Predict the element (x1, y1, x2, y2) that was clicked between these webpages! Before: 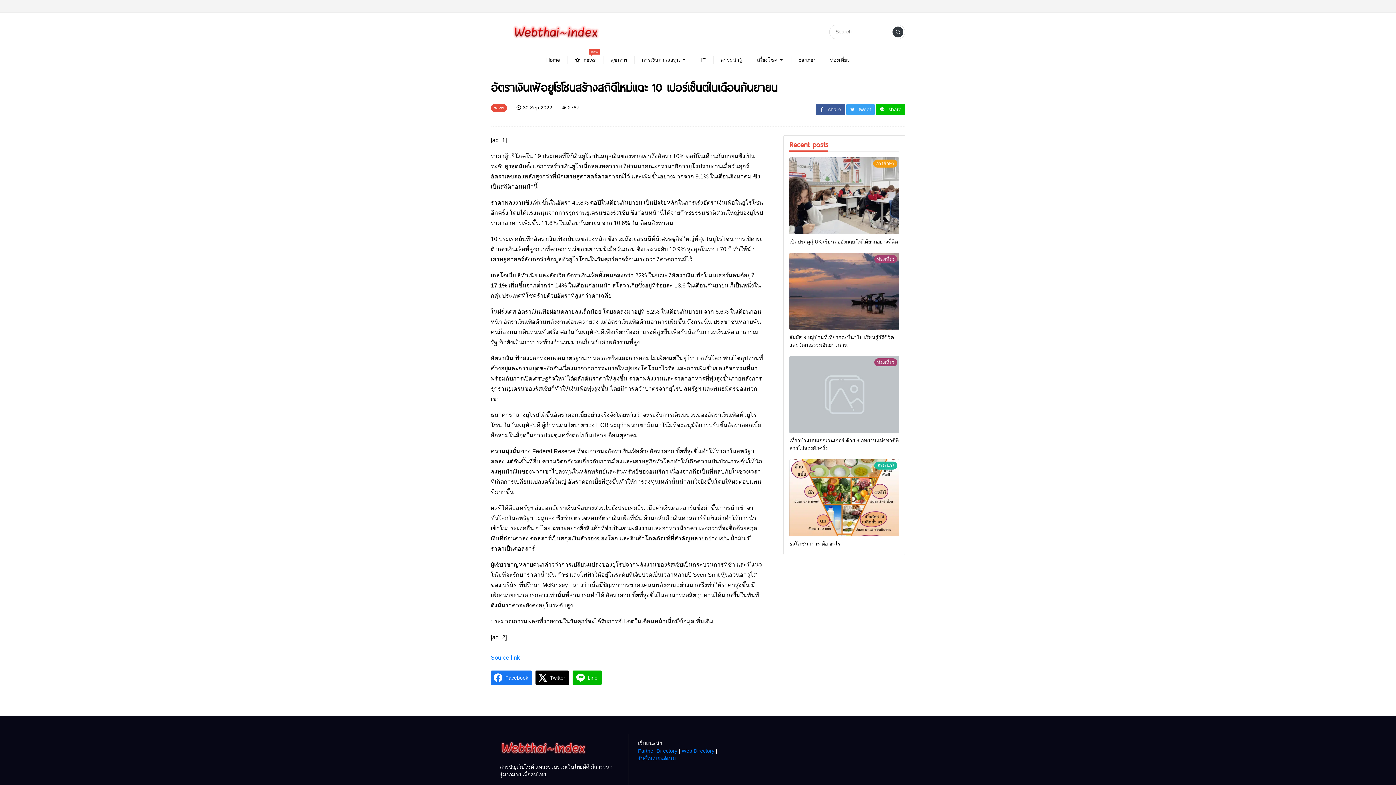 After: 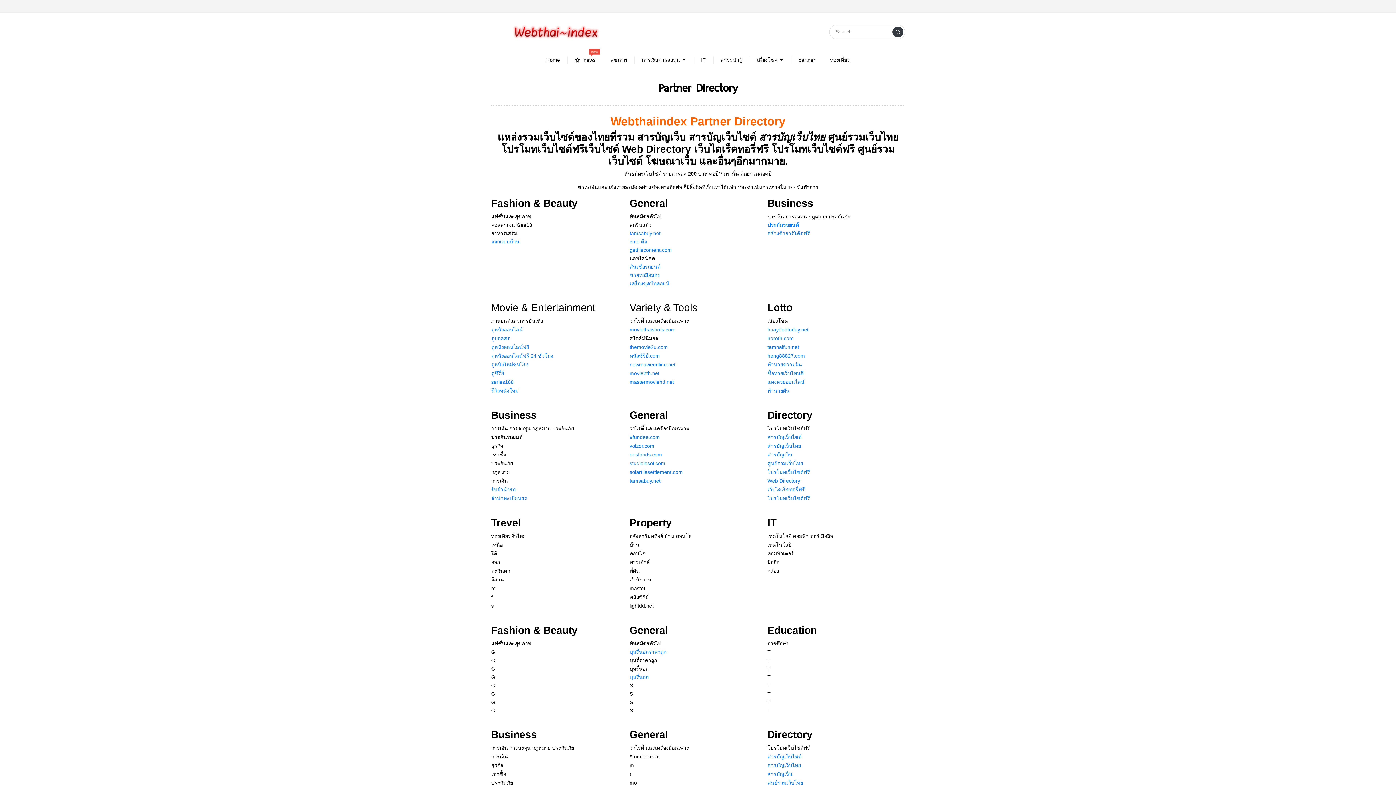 Action: label: partner bbox: (791, 52, 823, 67)